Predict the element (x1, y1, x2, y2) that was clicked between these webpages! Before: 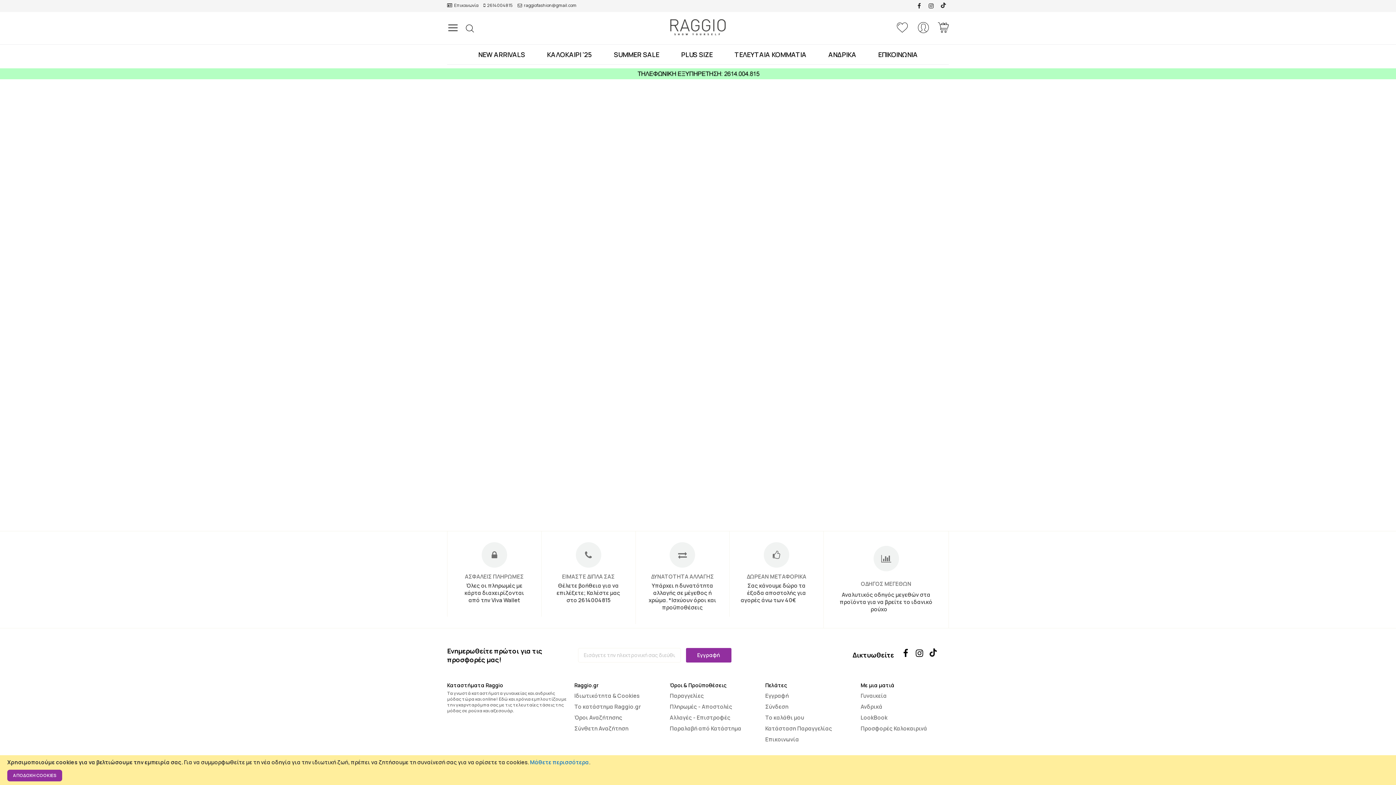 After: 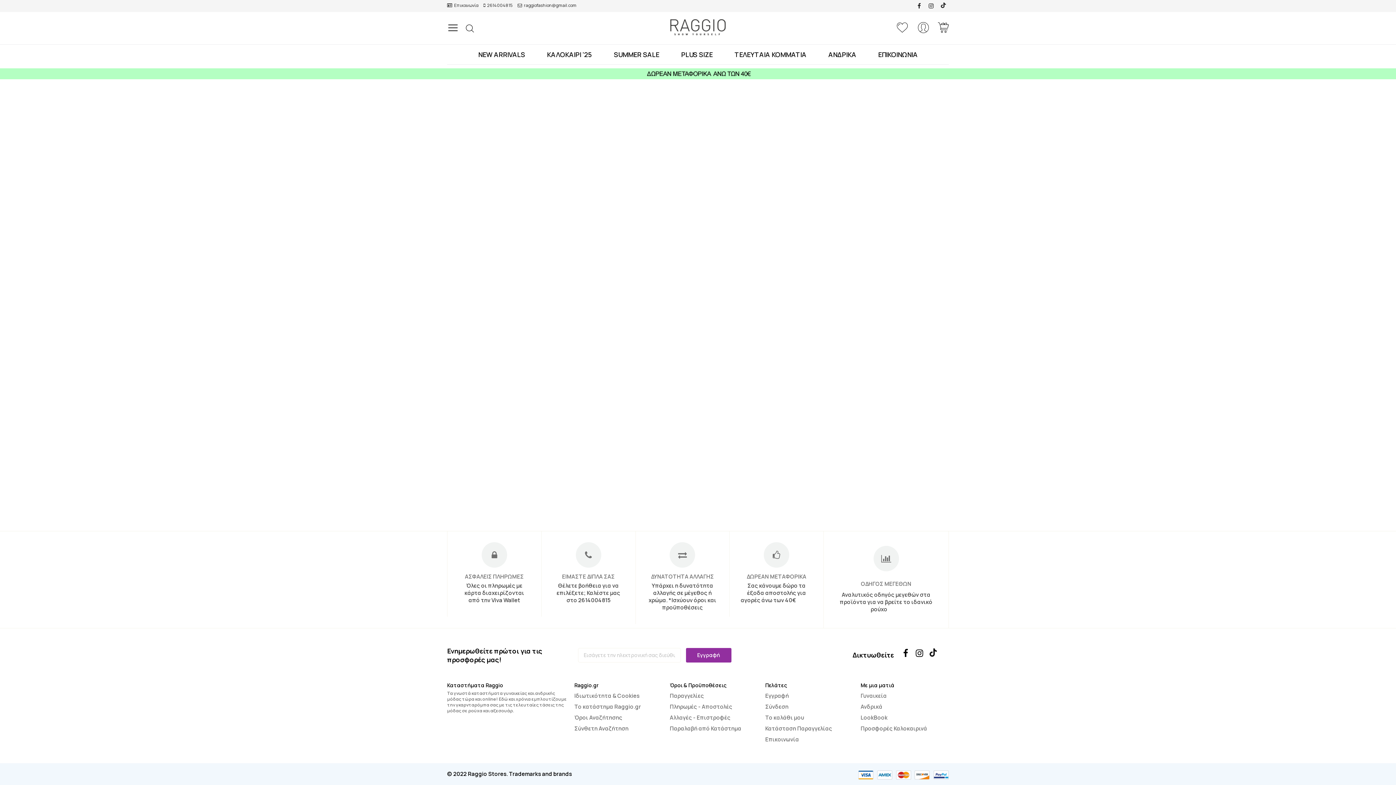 Action: bbox: (7, 770, 62, 781) label: ΑΠΟΔΟΧΗ COOKIES